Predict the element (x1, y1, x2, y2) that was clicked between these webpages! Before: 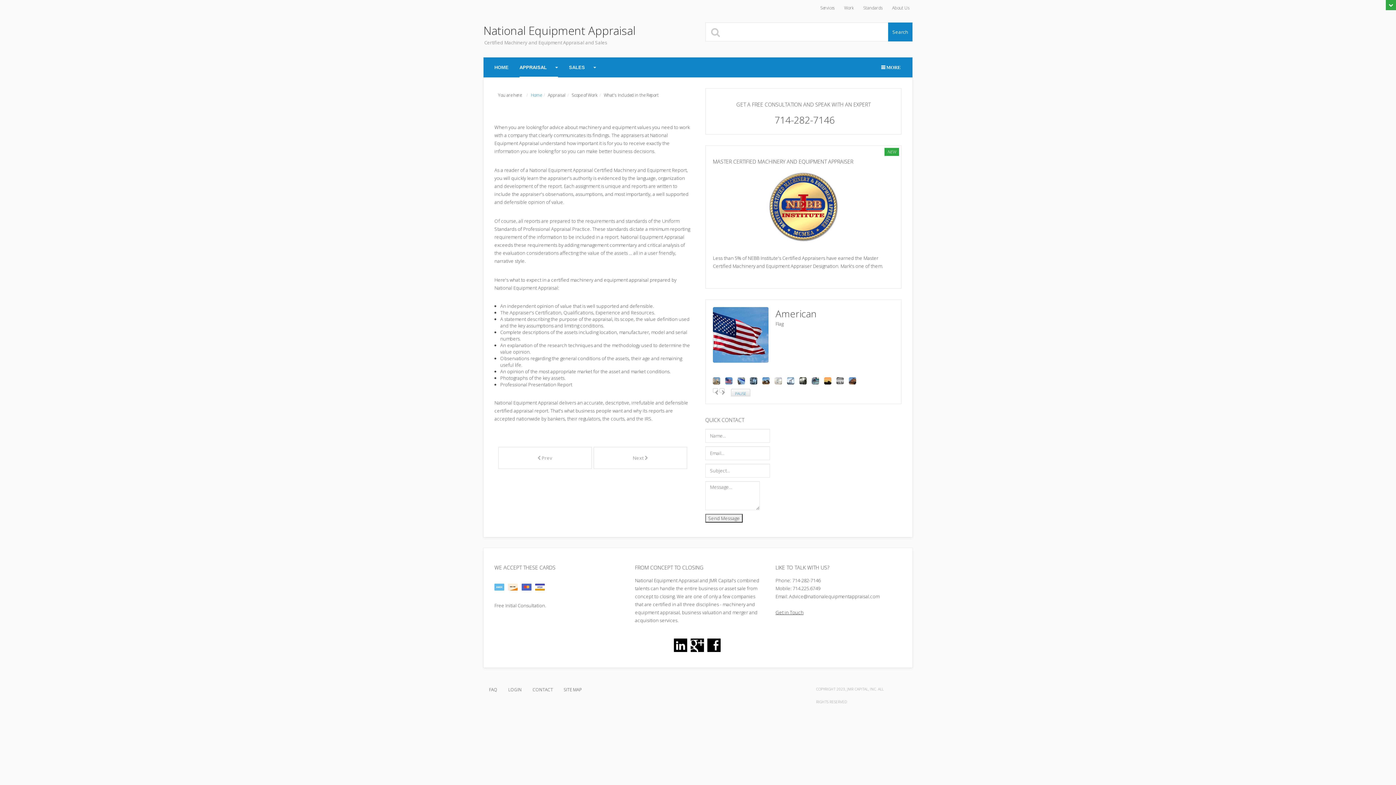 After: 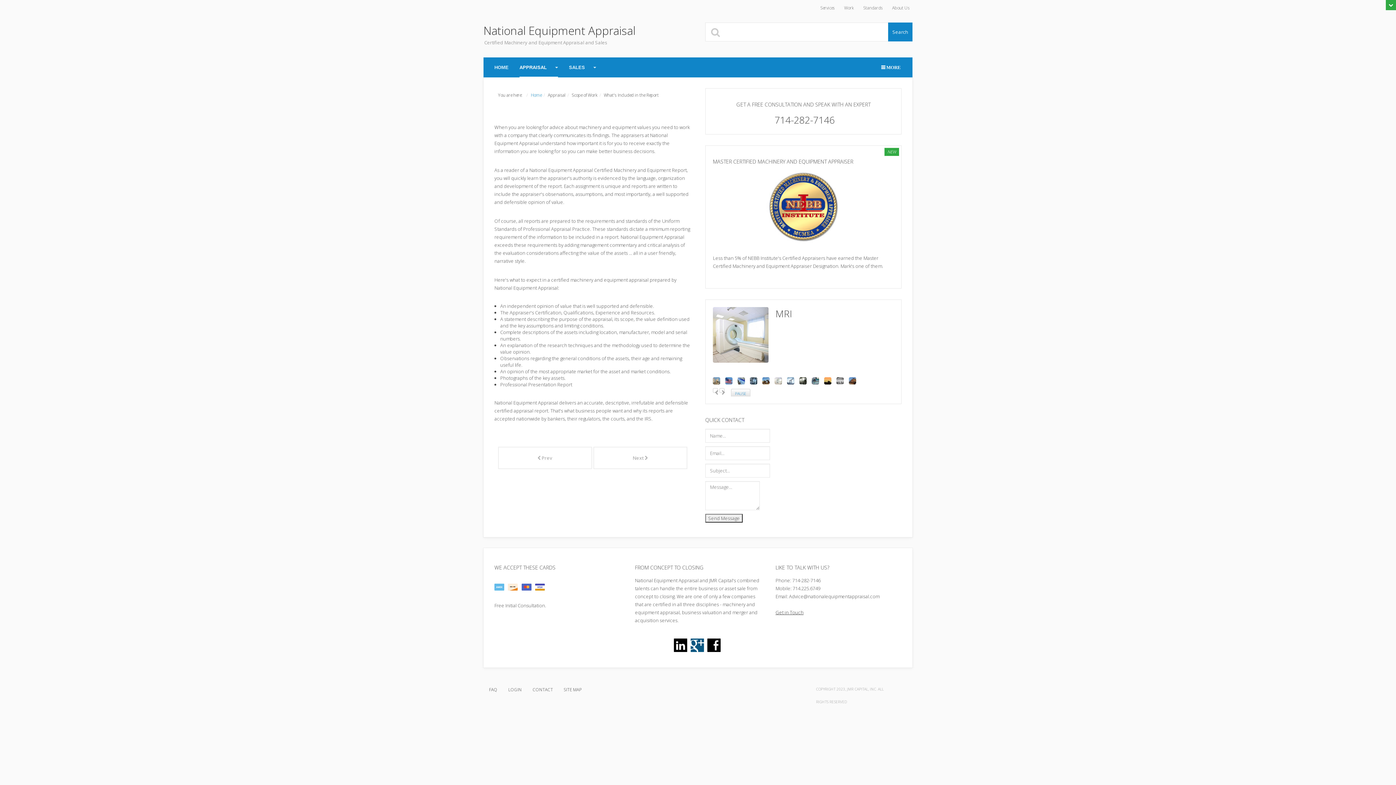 Action: bbox: (690, 635, 705, 657)